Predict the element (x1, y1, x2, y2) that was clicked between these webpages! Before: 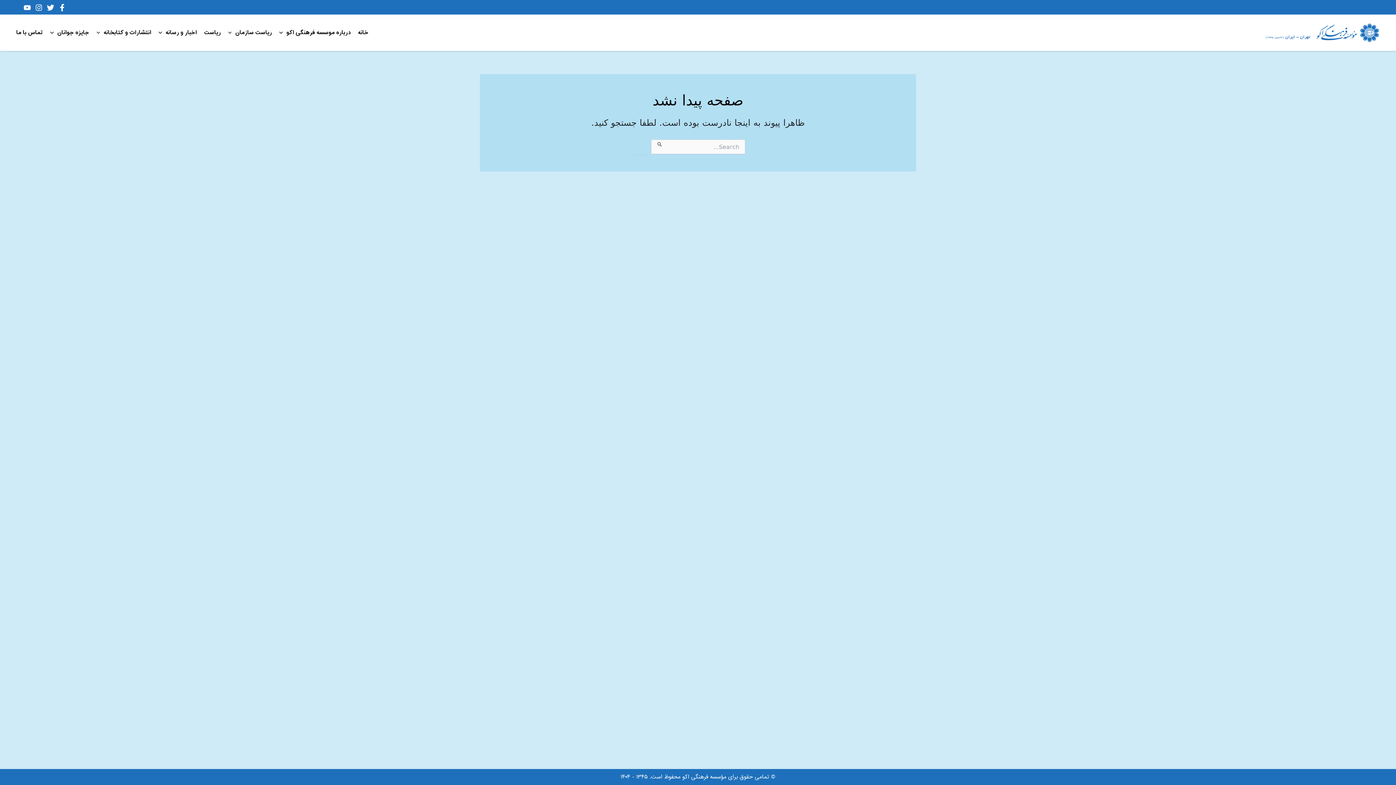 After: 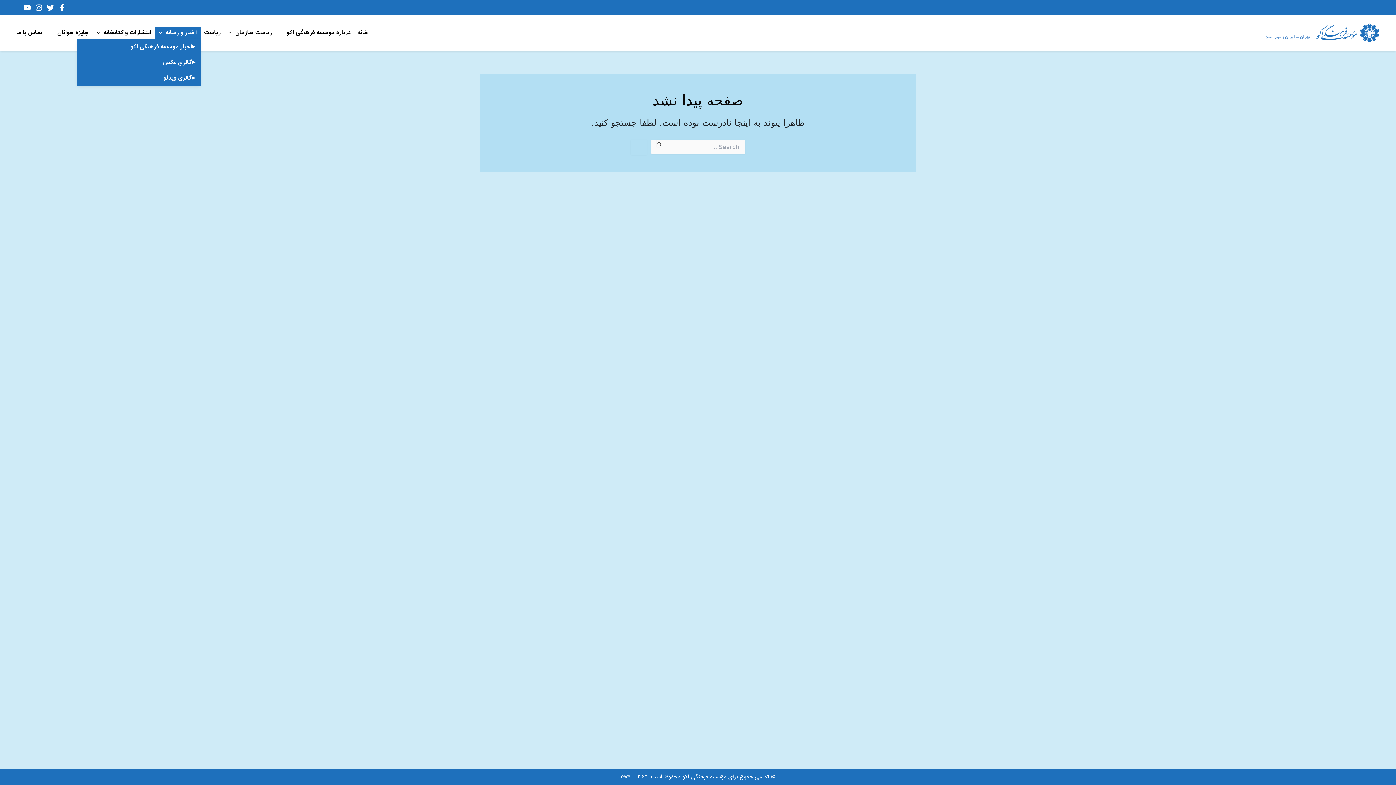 Action: bbox: (154, 26, 200, 38) label: اخبار و رسانه